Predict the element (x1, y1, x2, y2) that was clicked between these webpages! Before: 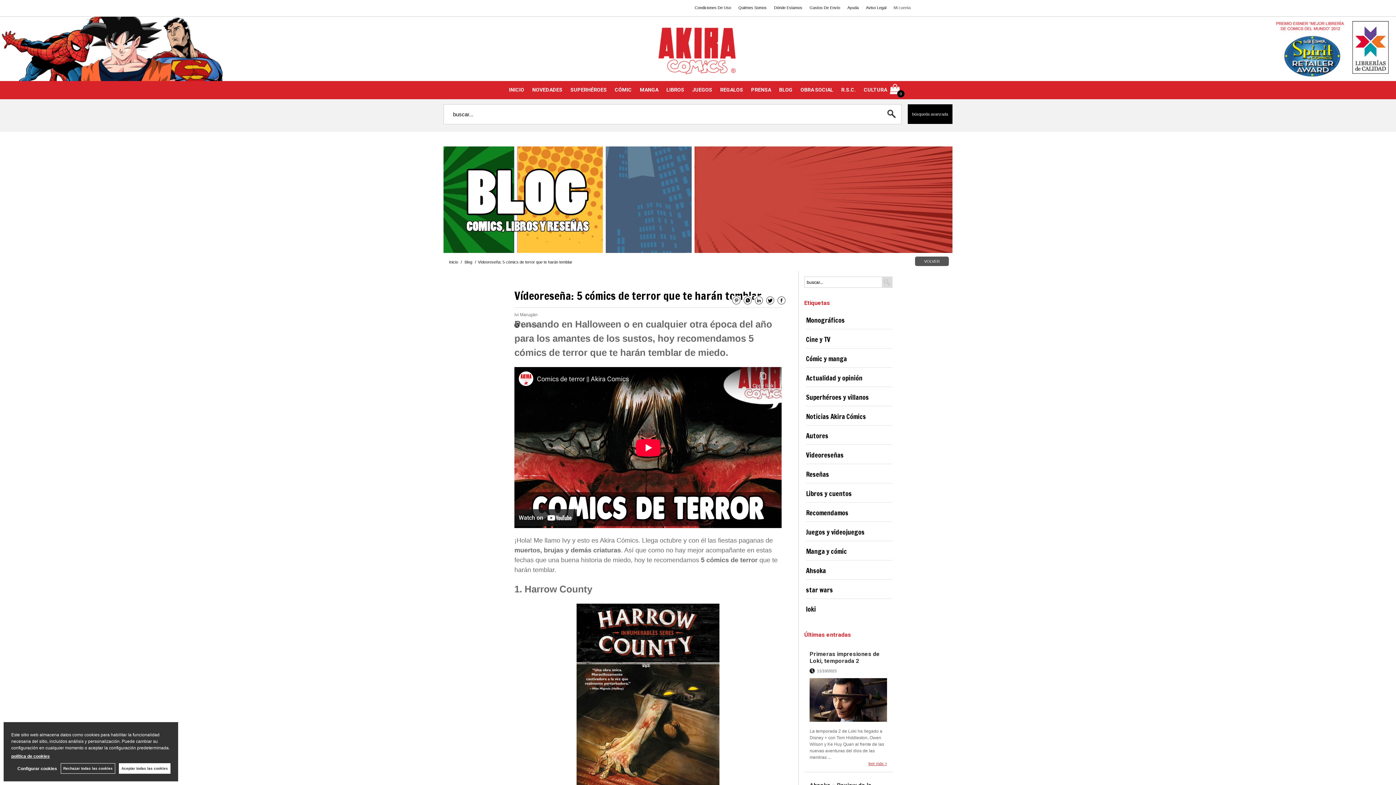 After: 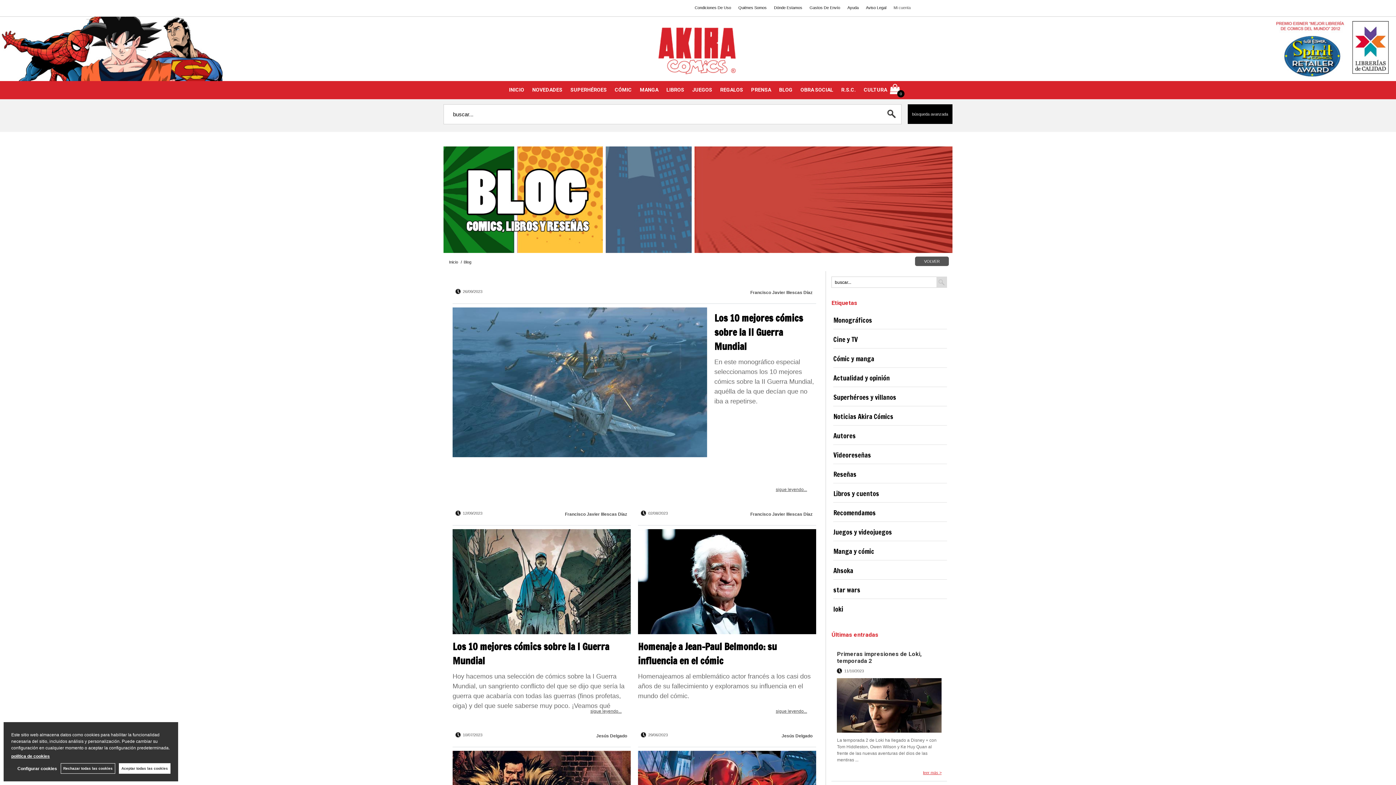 Action: bbox: (806, 354, 894, 363) label: Cómic y manga